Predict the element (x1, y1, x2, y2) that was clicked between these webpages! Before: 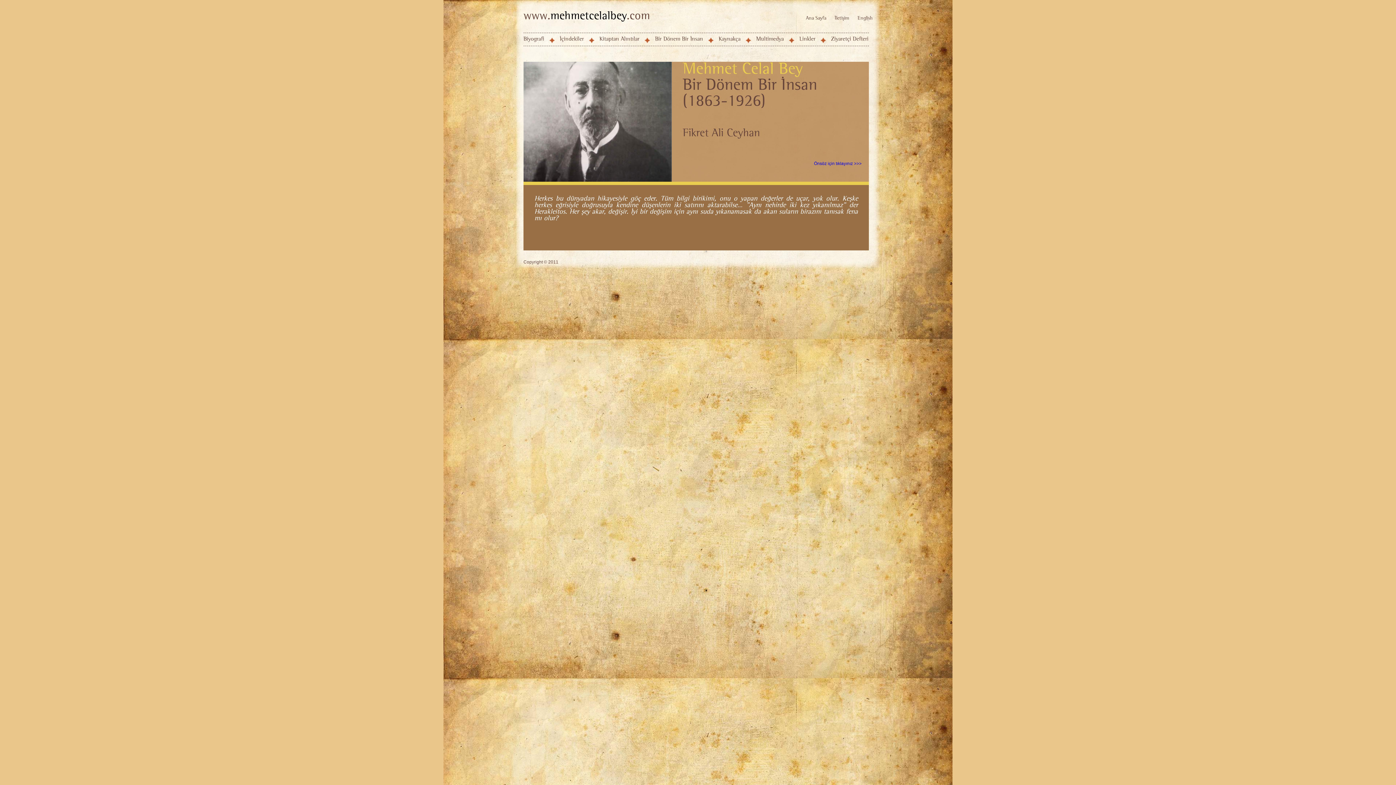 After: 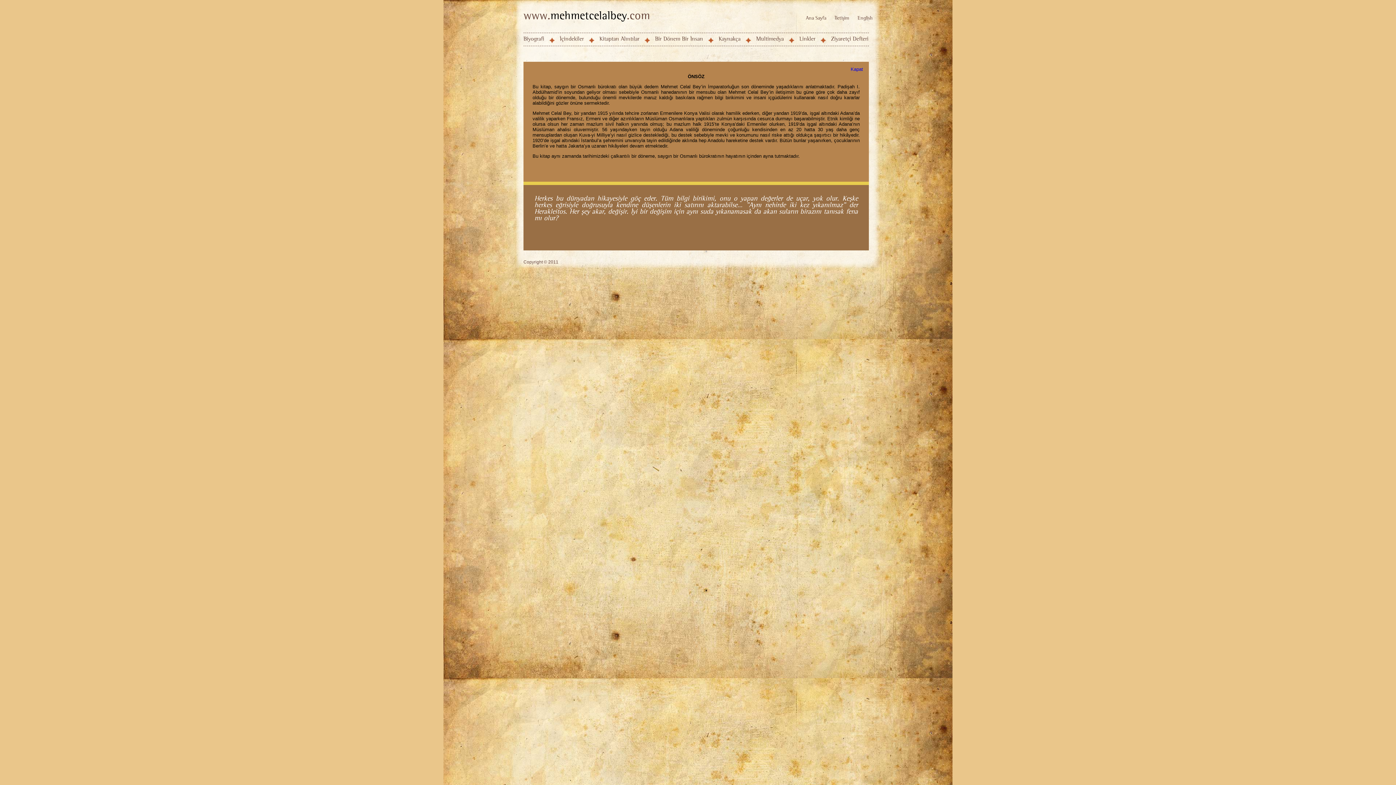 Action: label: Önsöz için tıklayınız >>> bbox: (814, 161, 861, 166)